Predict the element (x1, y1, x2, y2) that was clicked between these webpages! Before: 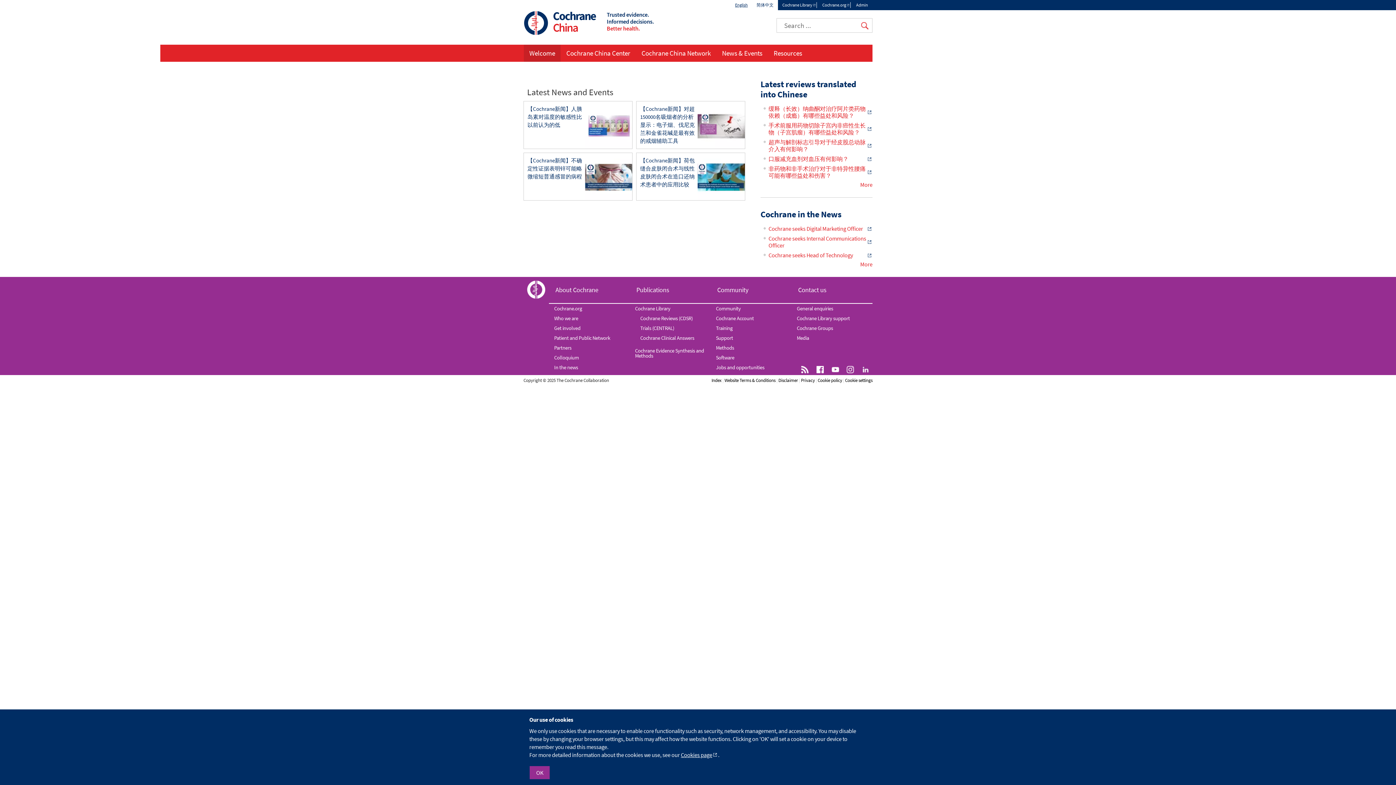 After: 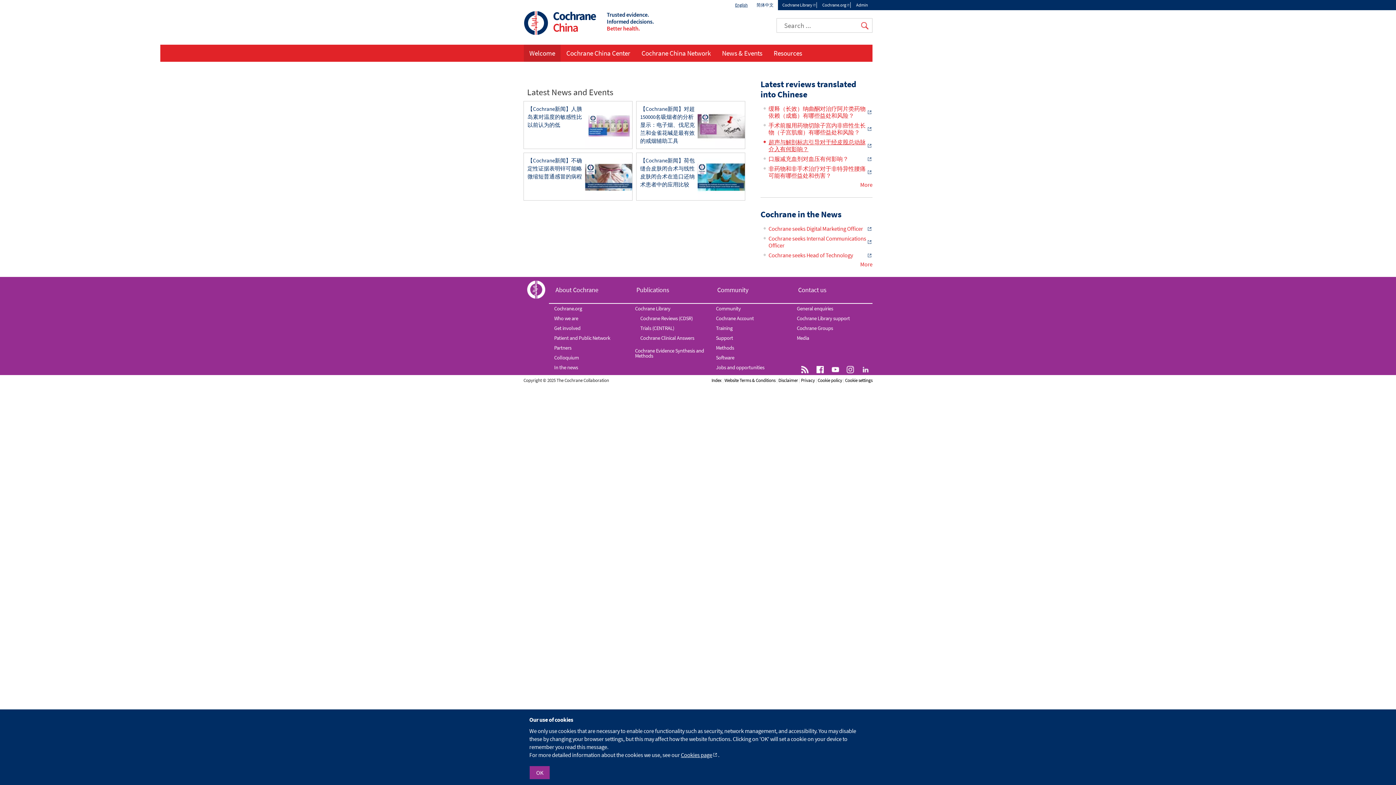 Action: label: 超声与解剖标志引导对于经皮股总动脉介入有何影响？ bbox: (763, 137, 872, 154)